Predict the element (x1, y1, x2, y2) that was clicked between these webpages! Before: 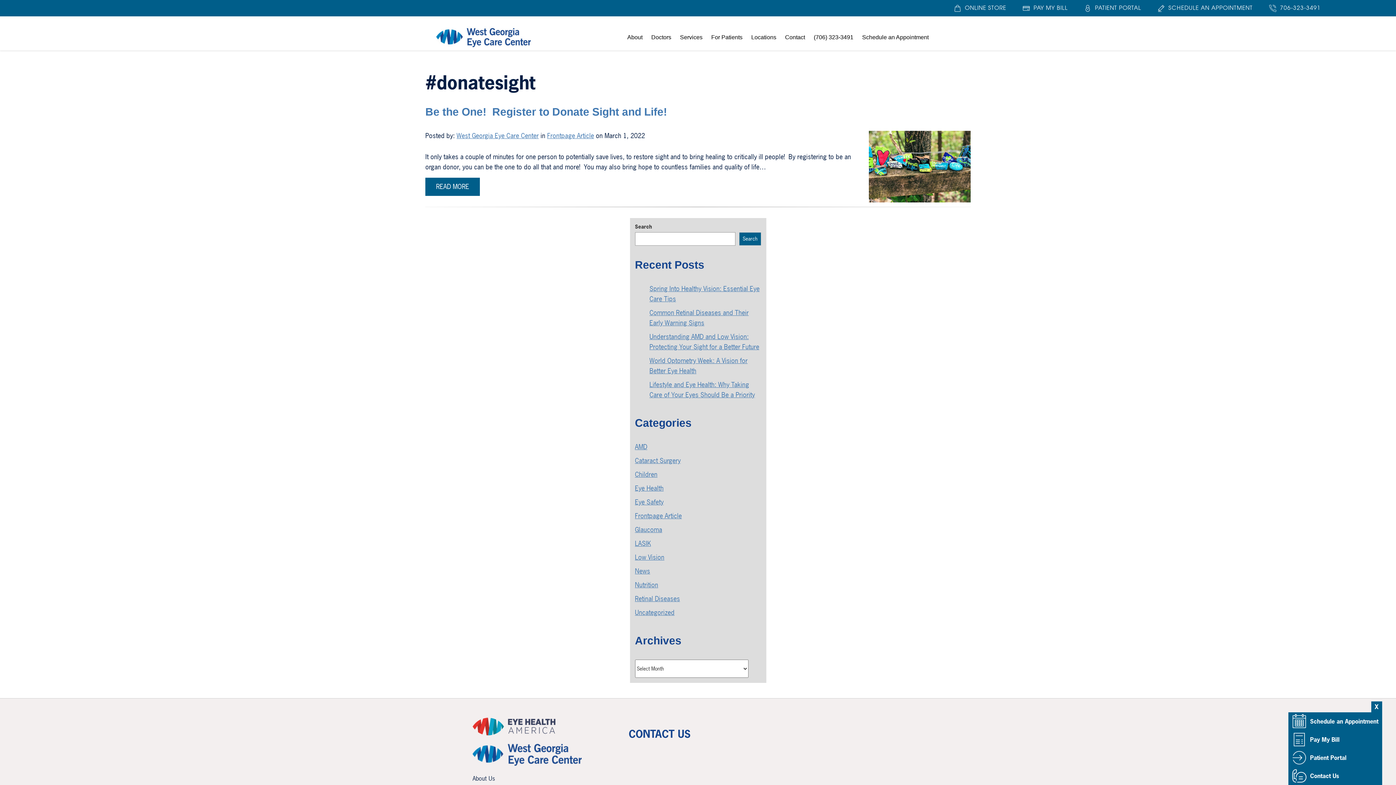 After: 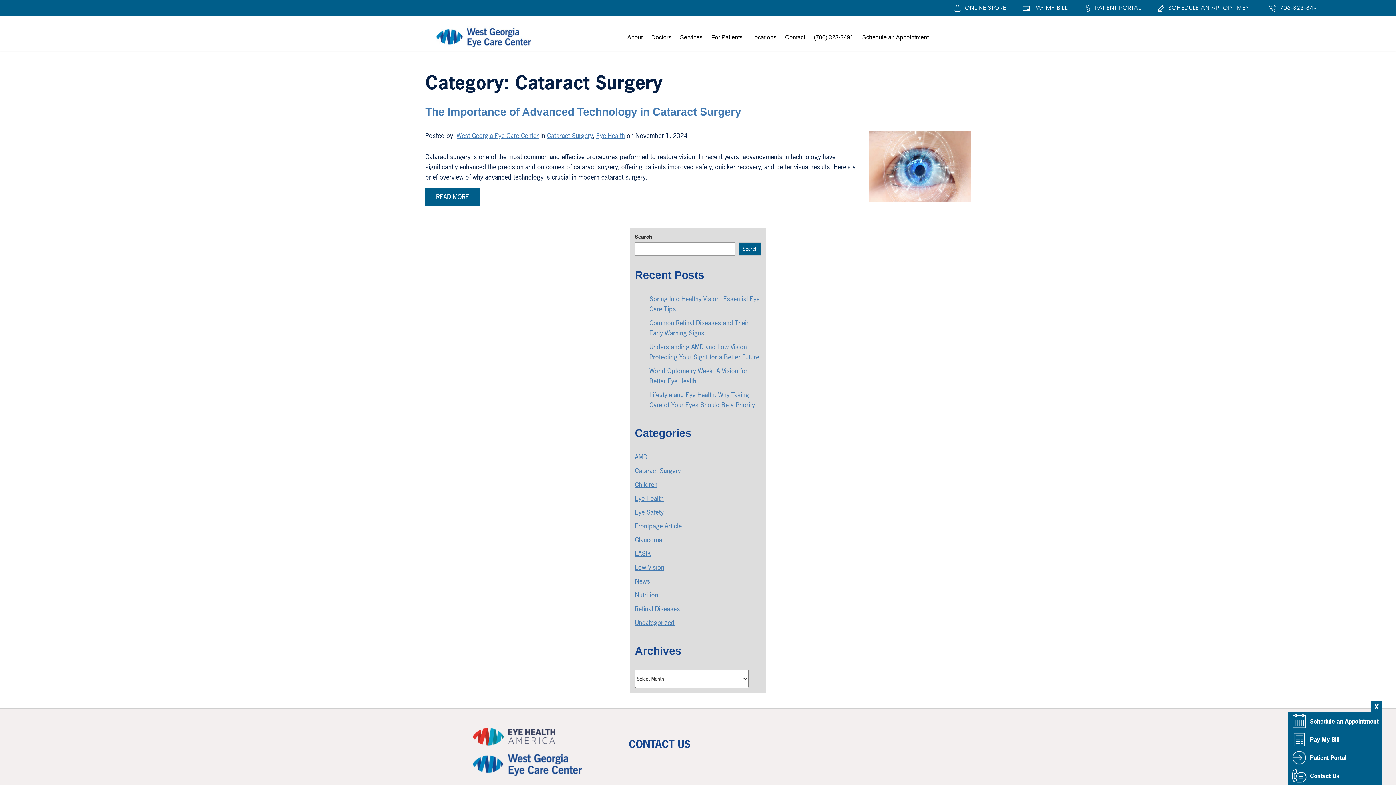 Action: label: Cataract Surgery bbox: (635, 456, 680, 465)